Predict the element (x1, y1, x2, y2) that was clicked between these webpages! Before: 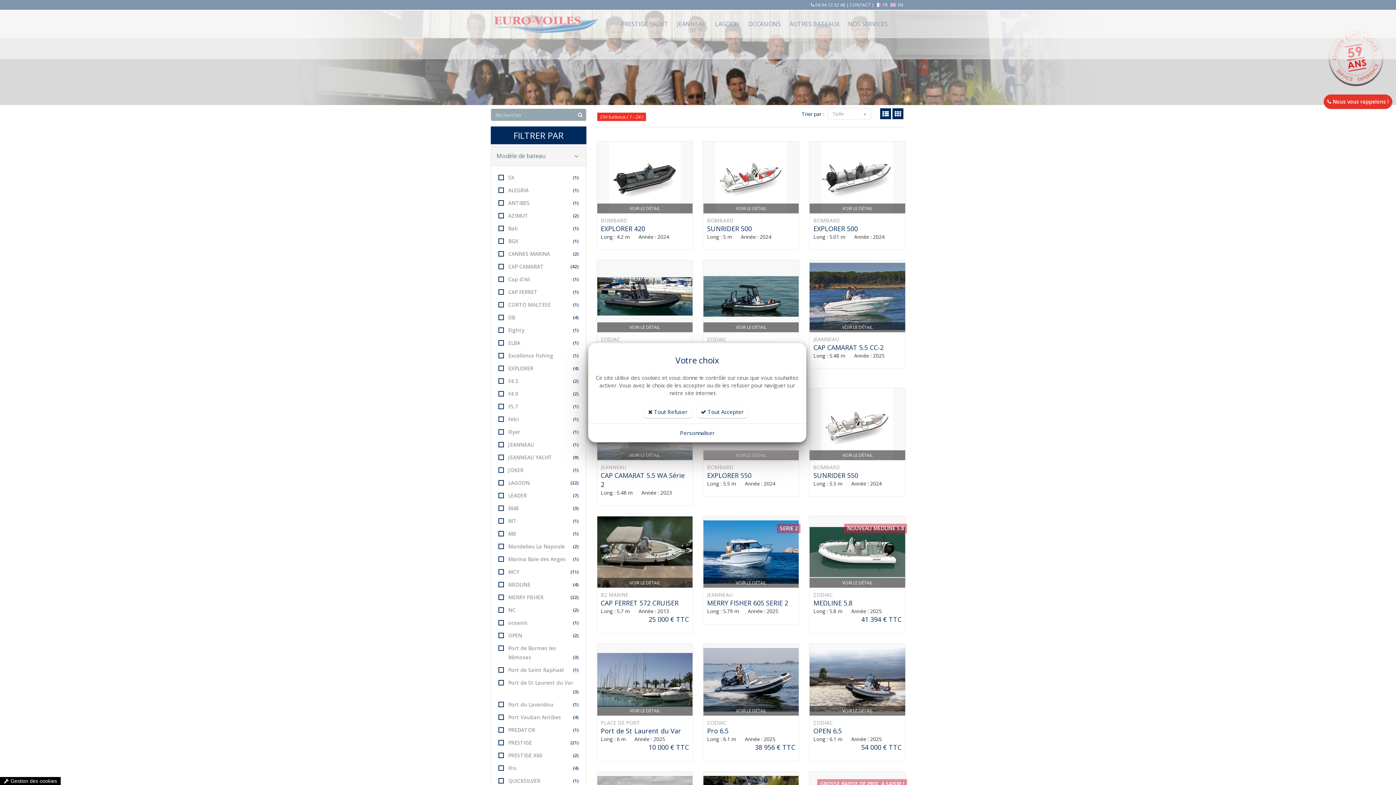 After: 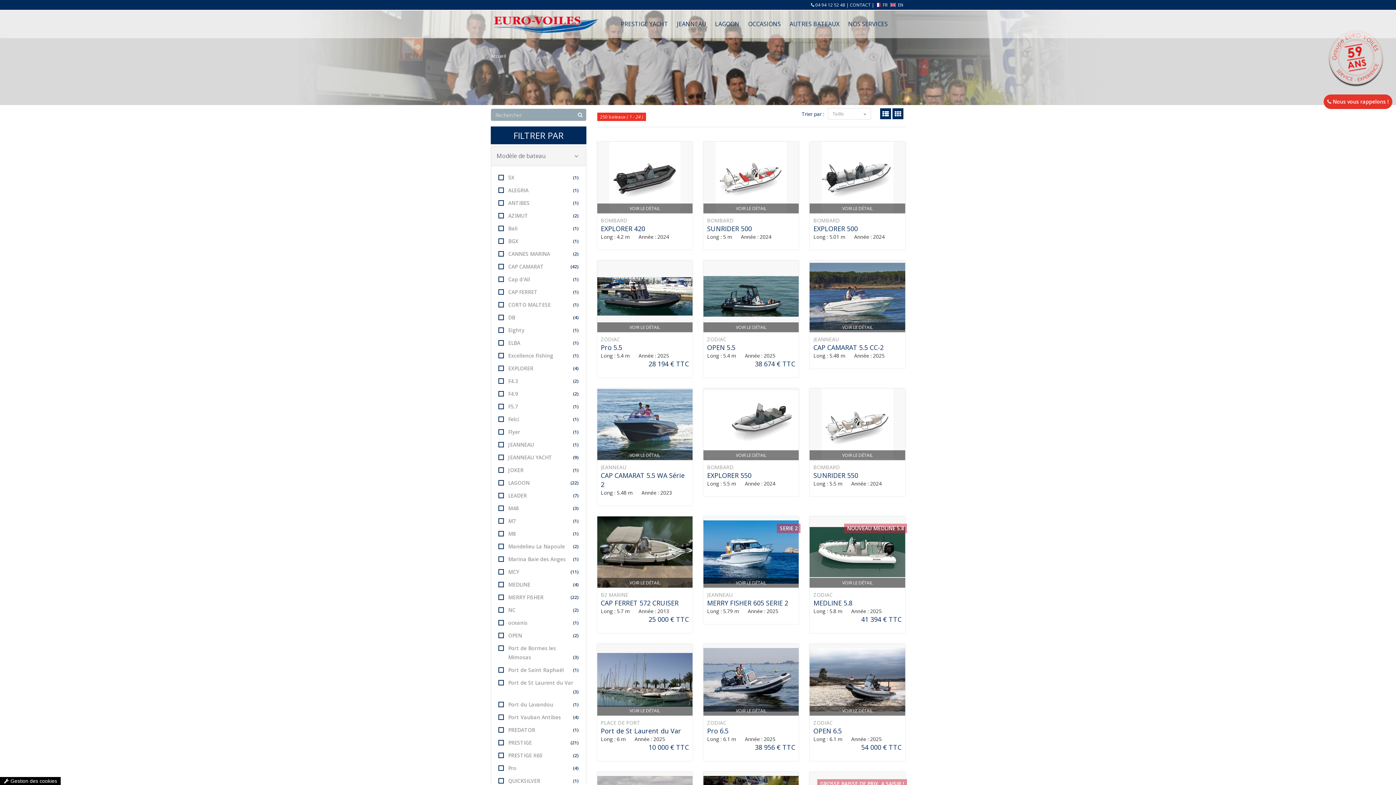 Action: label:  Tout Refuser bbox: (643, 406, 692, 418)